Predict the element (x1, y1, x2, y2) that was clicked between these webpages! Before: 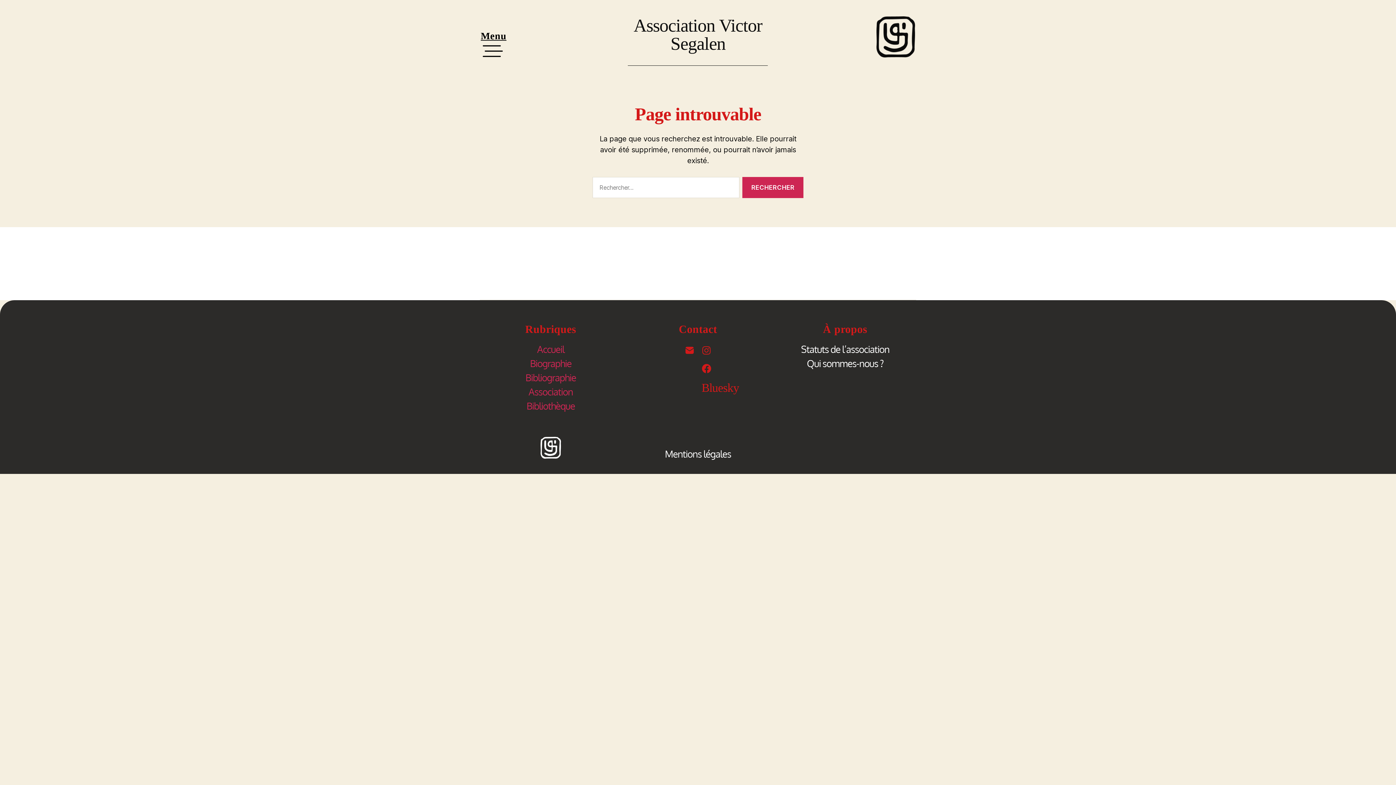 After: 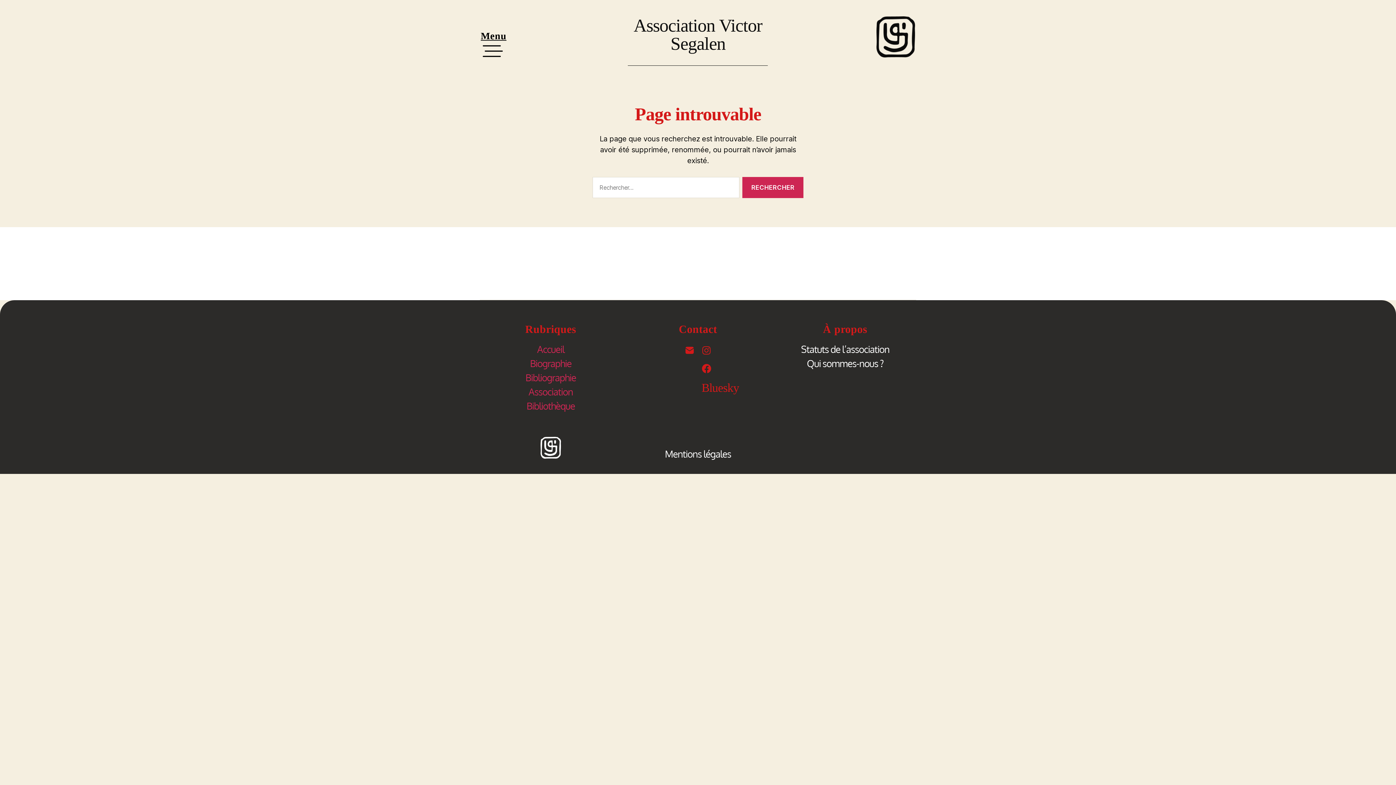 Action: label: Bluesky bbox: (701, 381, 739, 394)